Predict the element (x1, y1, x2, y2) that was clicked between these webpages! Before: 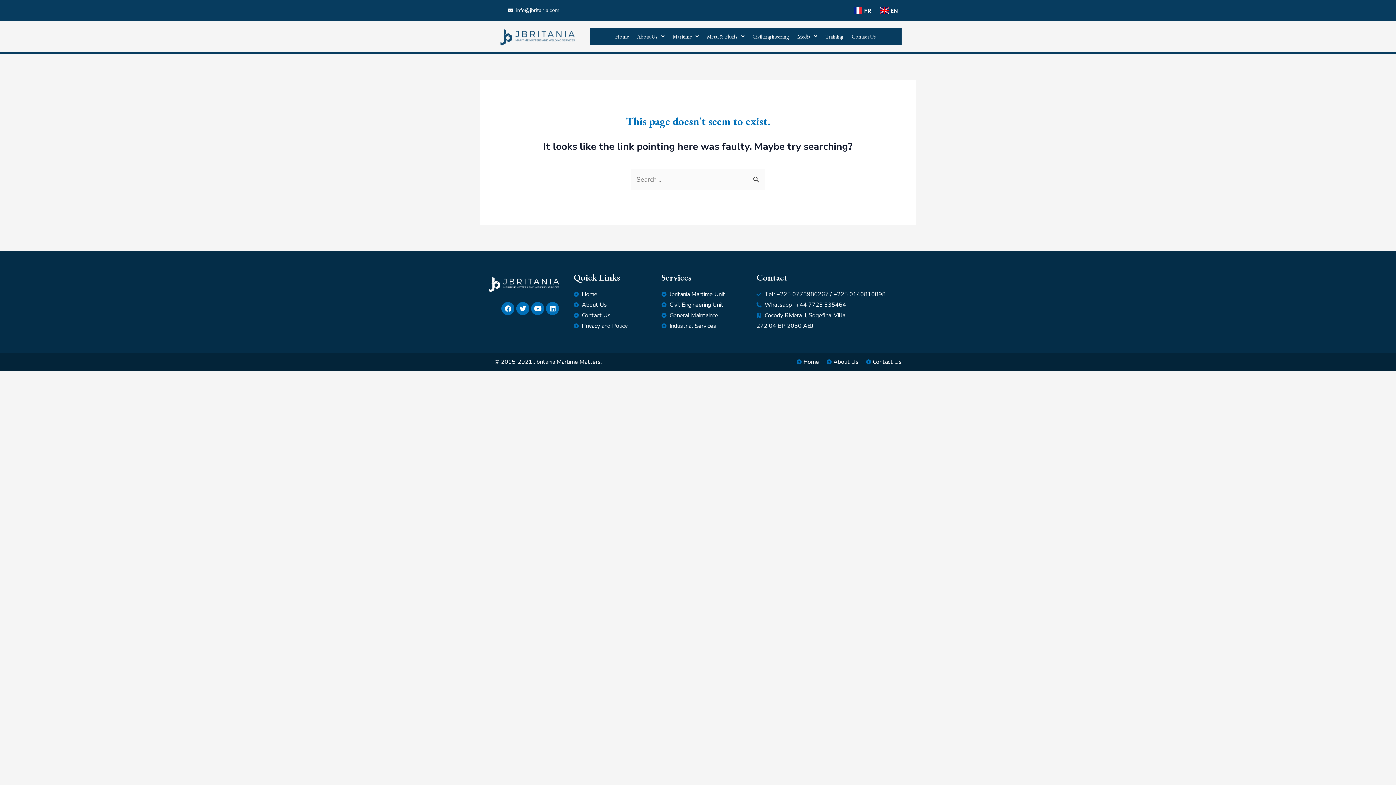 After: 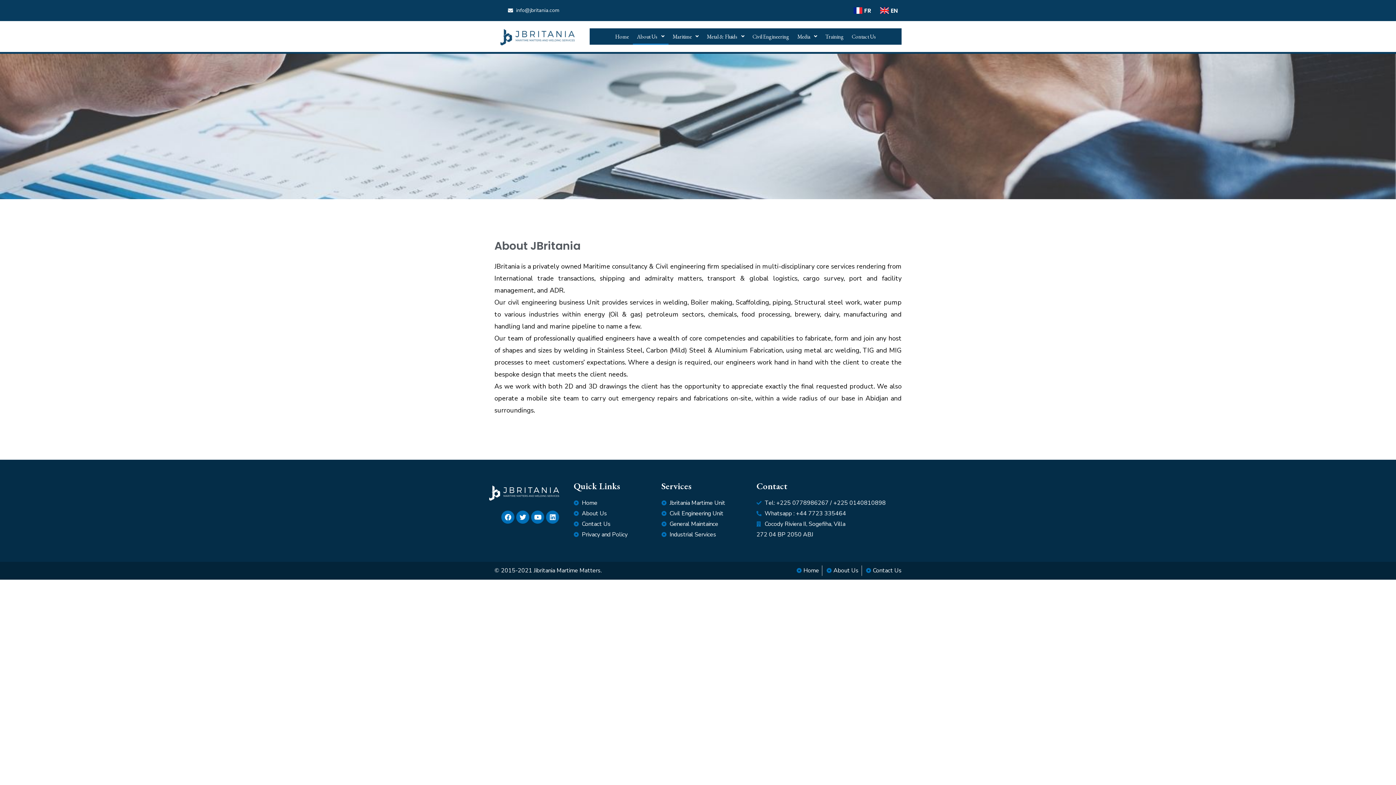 Action: label: About Us bbox: (573, 299, 654, 310)